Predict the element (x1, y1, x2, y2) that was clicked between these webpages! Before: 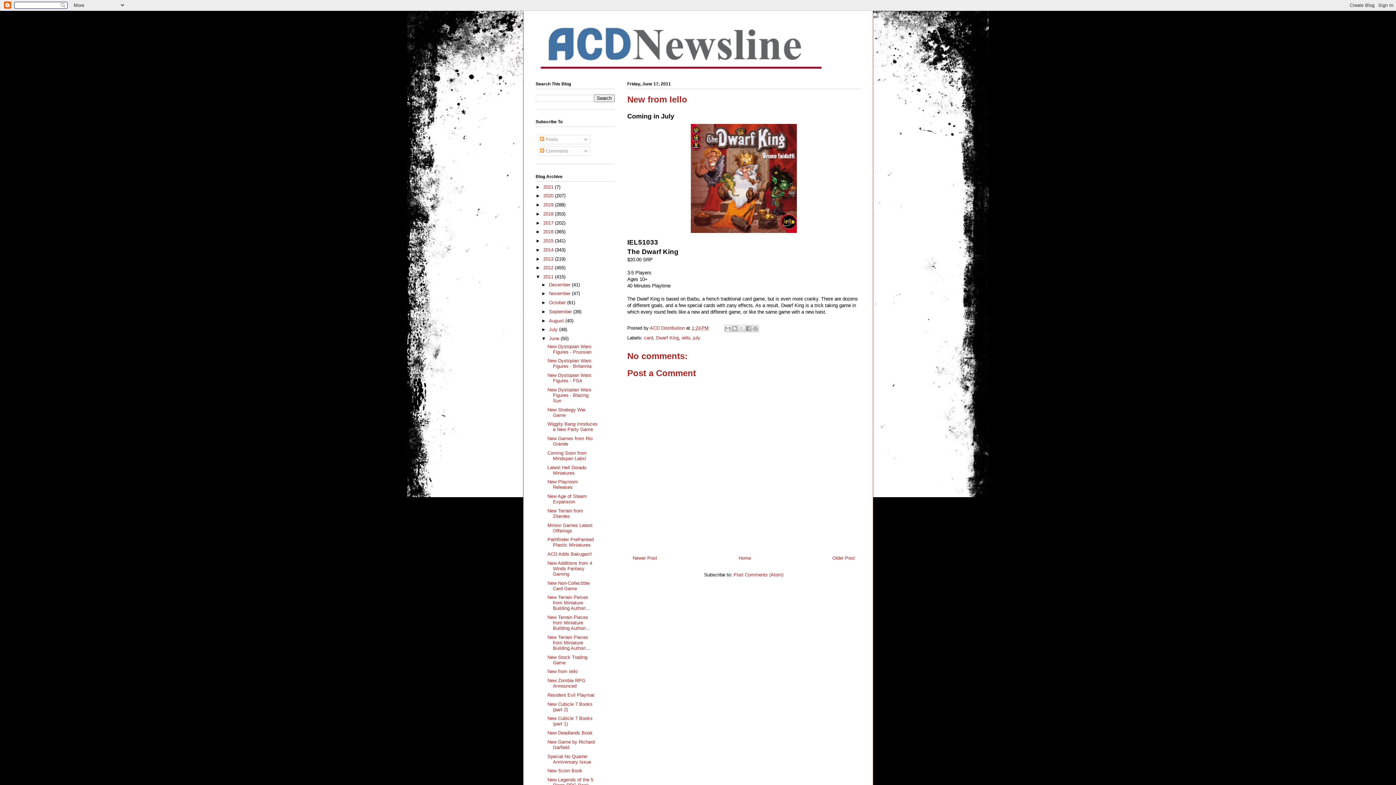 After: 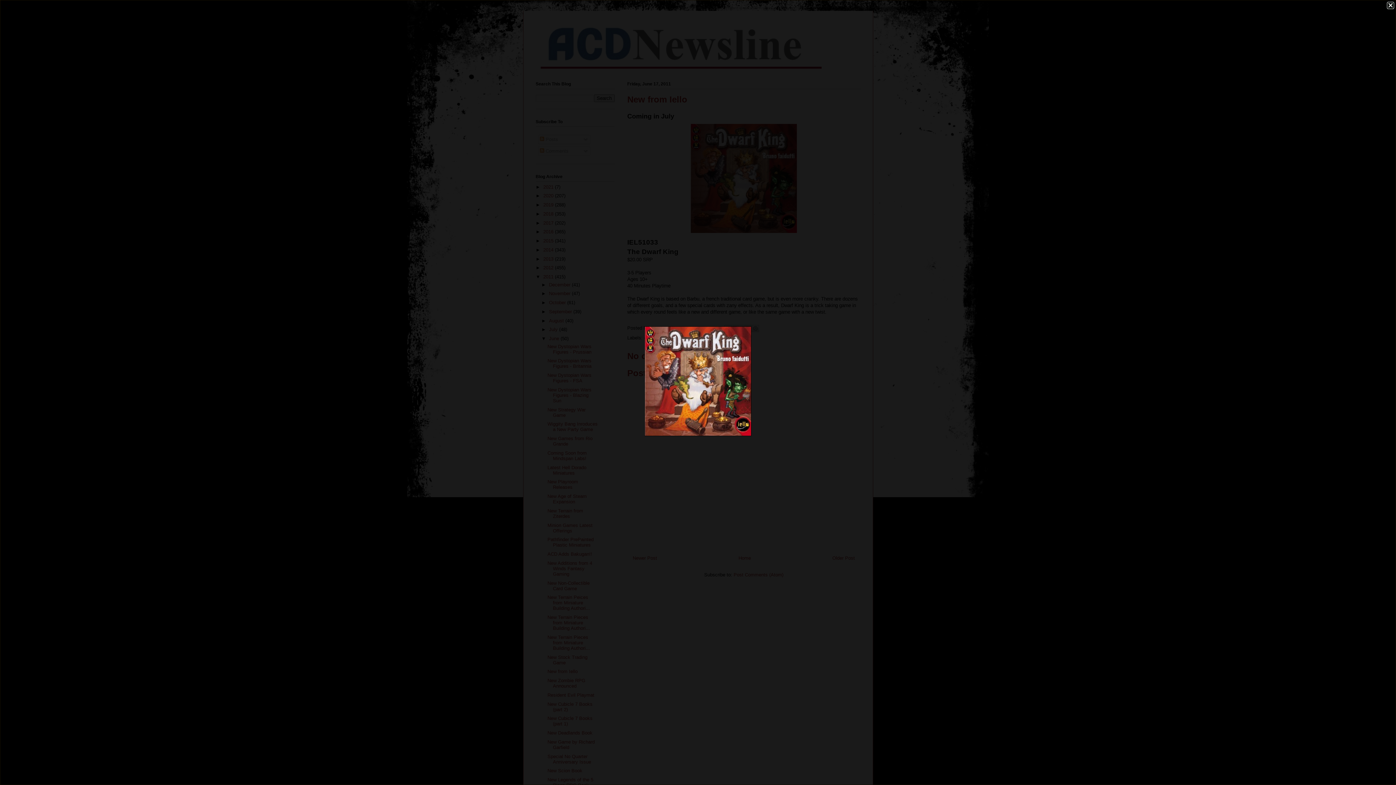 Action: bbox: (688, 231, 800, 236)